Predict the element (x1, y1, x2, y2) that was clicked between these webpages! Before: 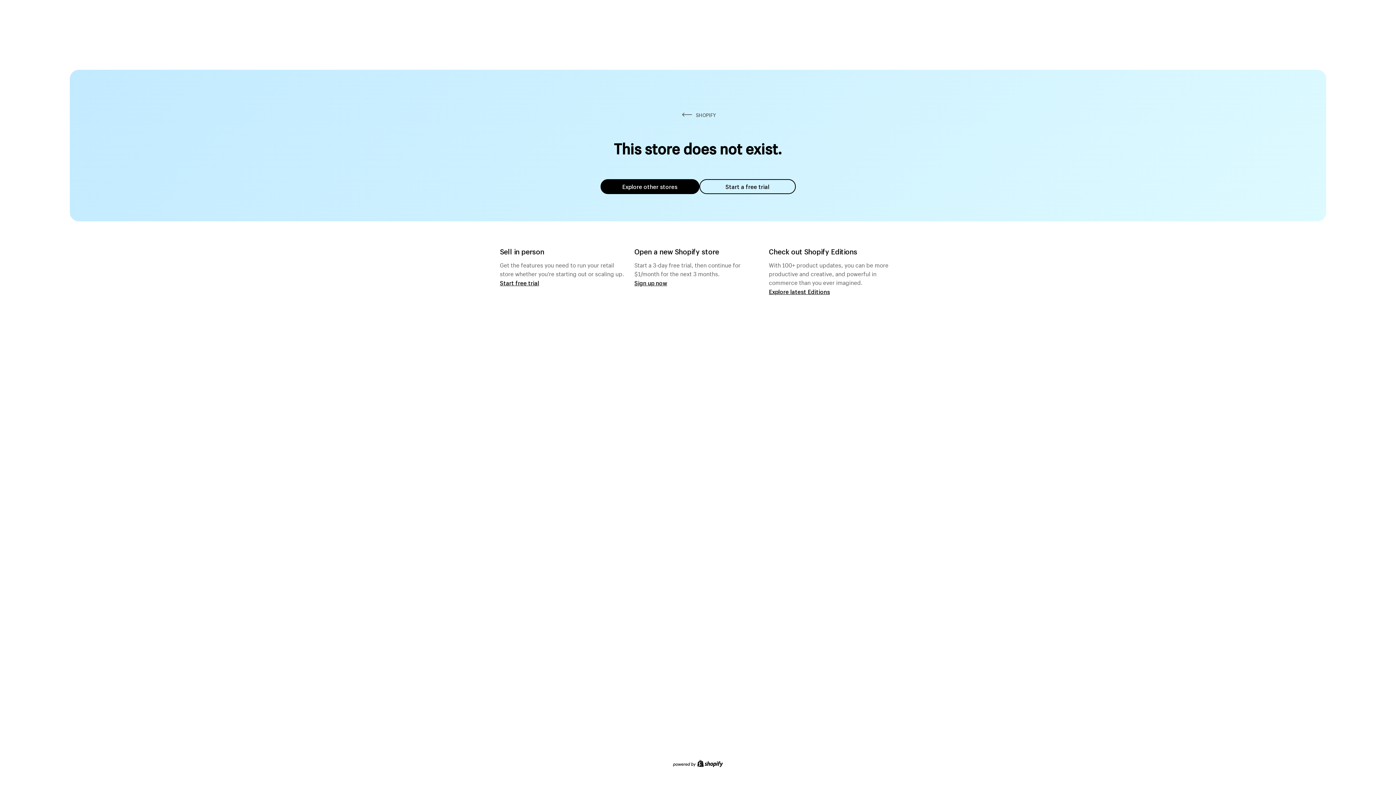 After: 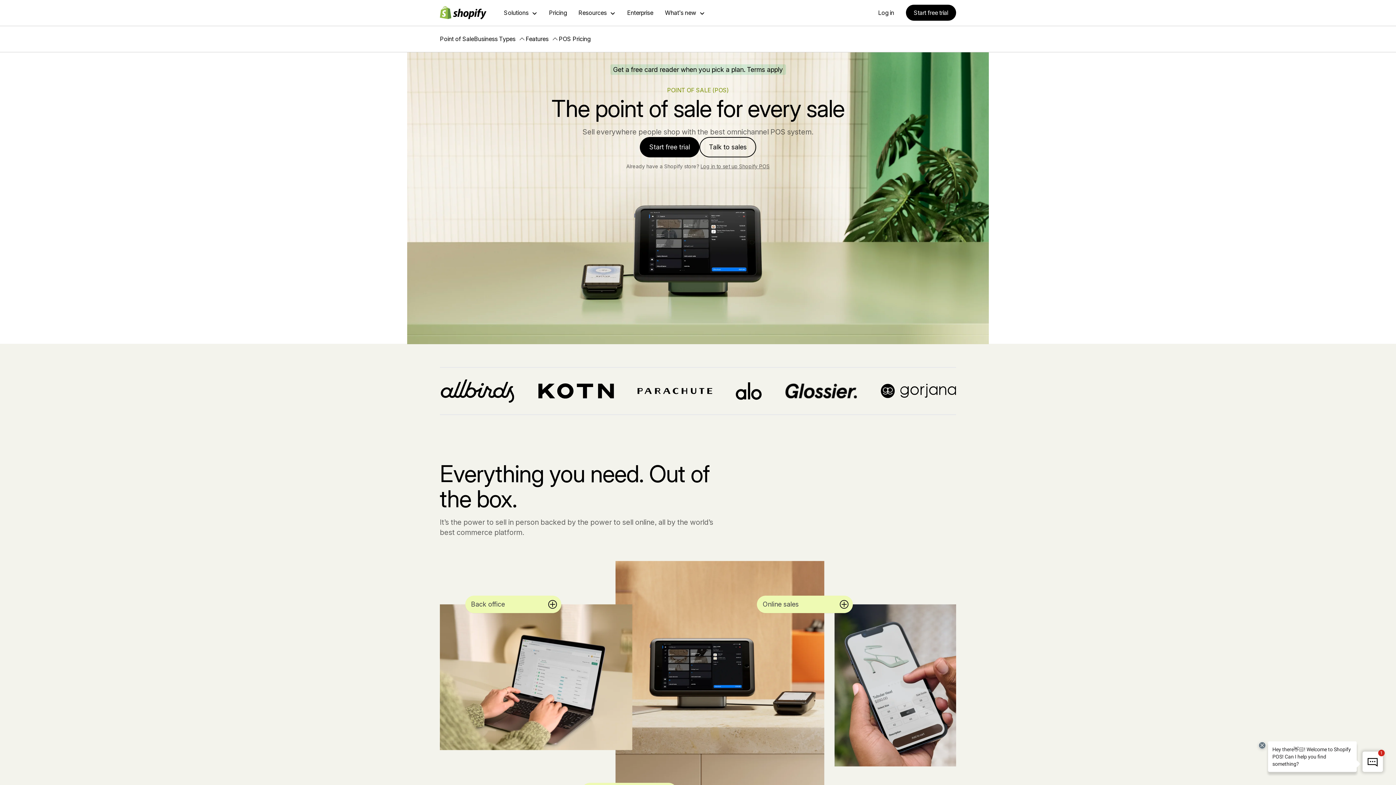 Action: bbox: (500, 279, 539, 286) label: Start free trial